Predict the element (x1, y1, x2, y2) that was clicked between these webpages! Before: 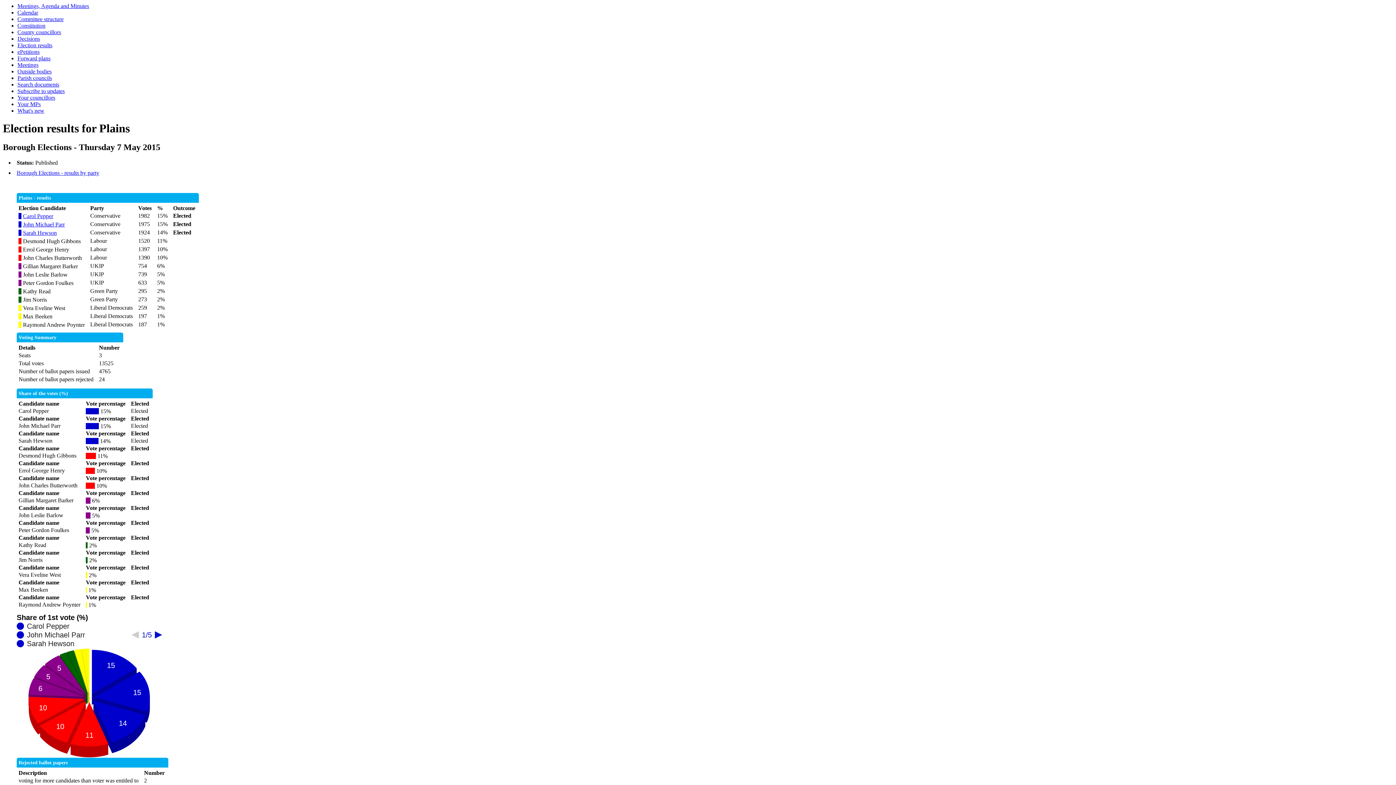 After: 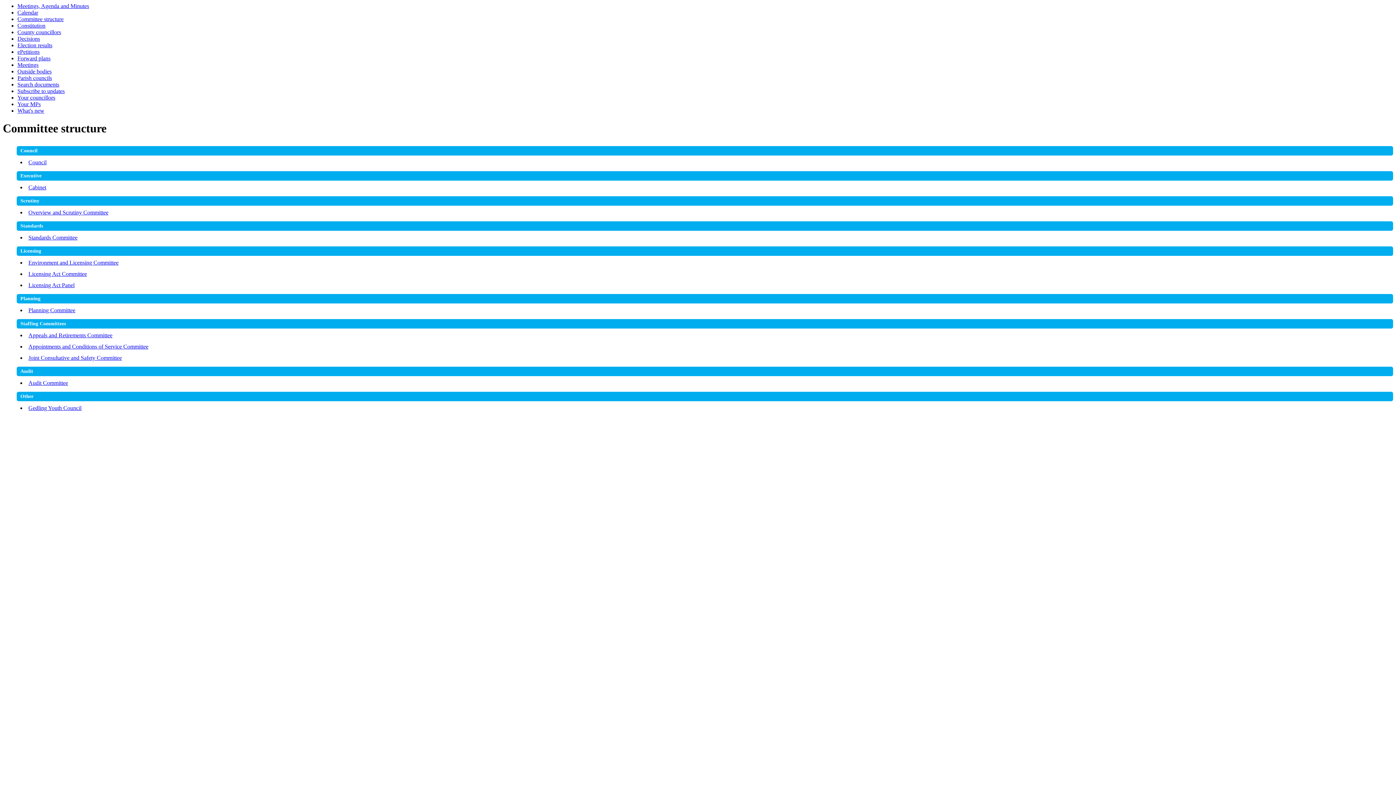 Action: label: Committee structure bbox: (17, 16, 63, 22)